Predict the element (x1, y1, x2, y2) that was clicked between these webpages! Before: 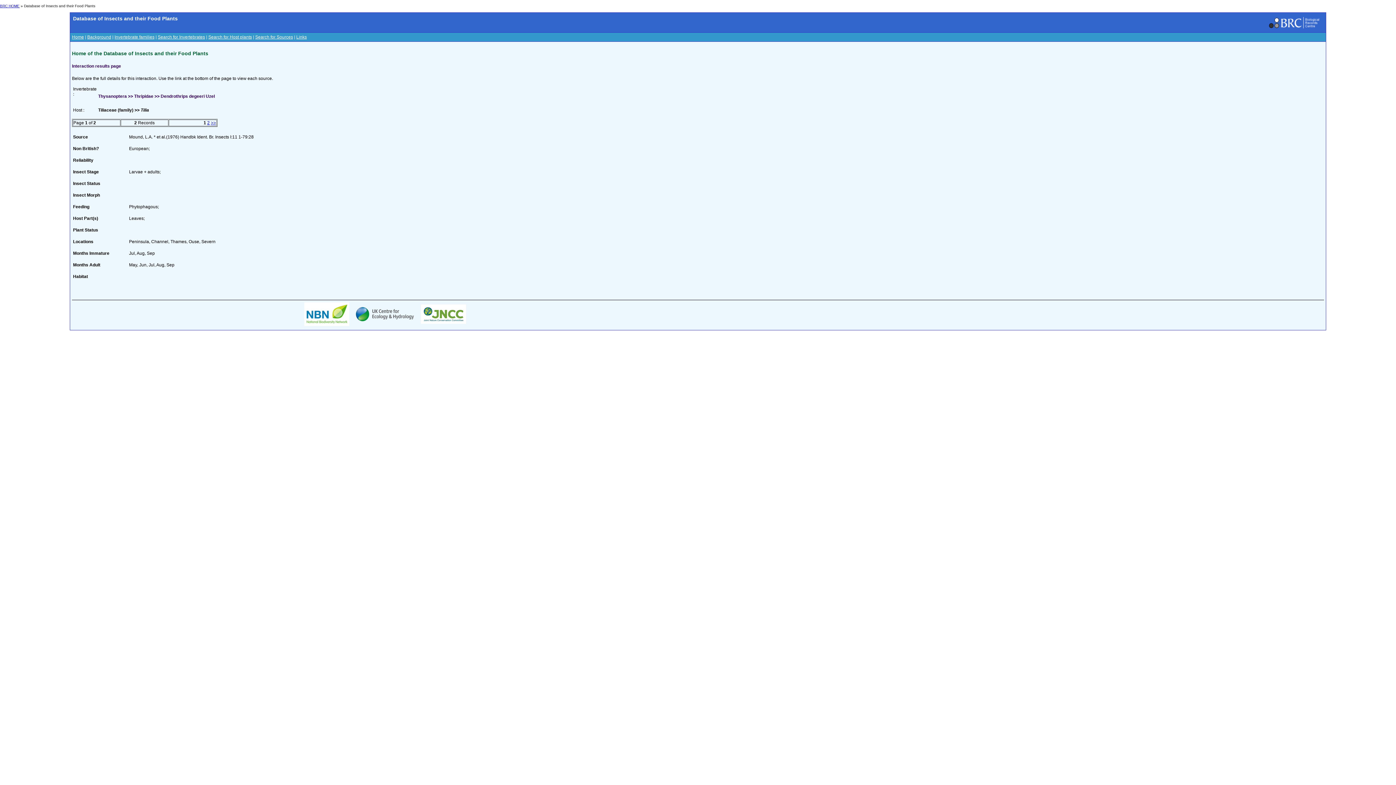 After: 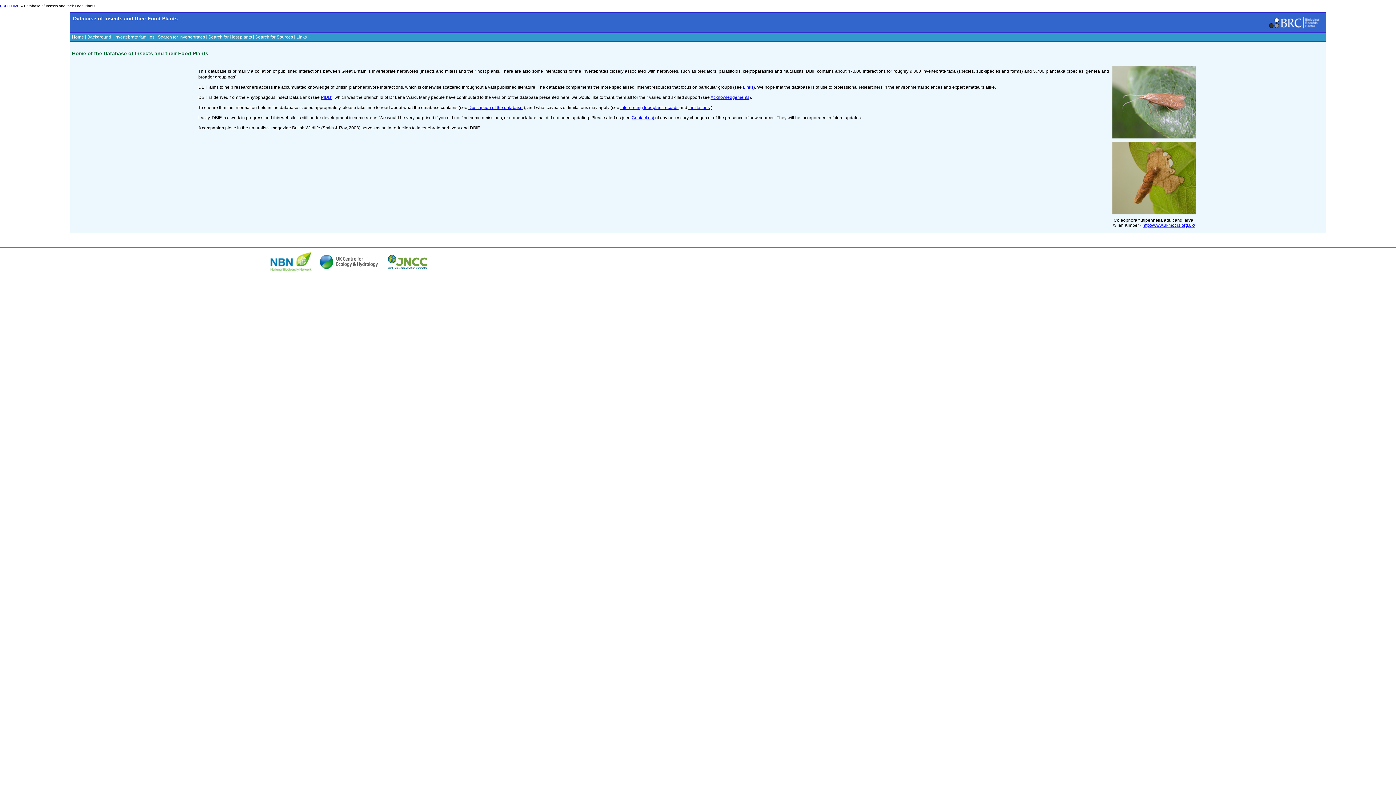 Action: label: Home bbox: (72, 34, 84, 39)